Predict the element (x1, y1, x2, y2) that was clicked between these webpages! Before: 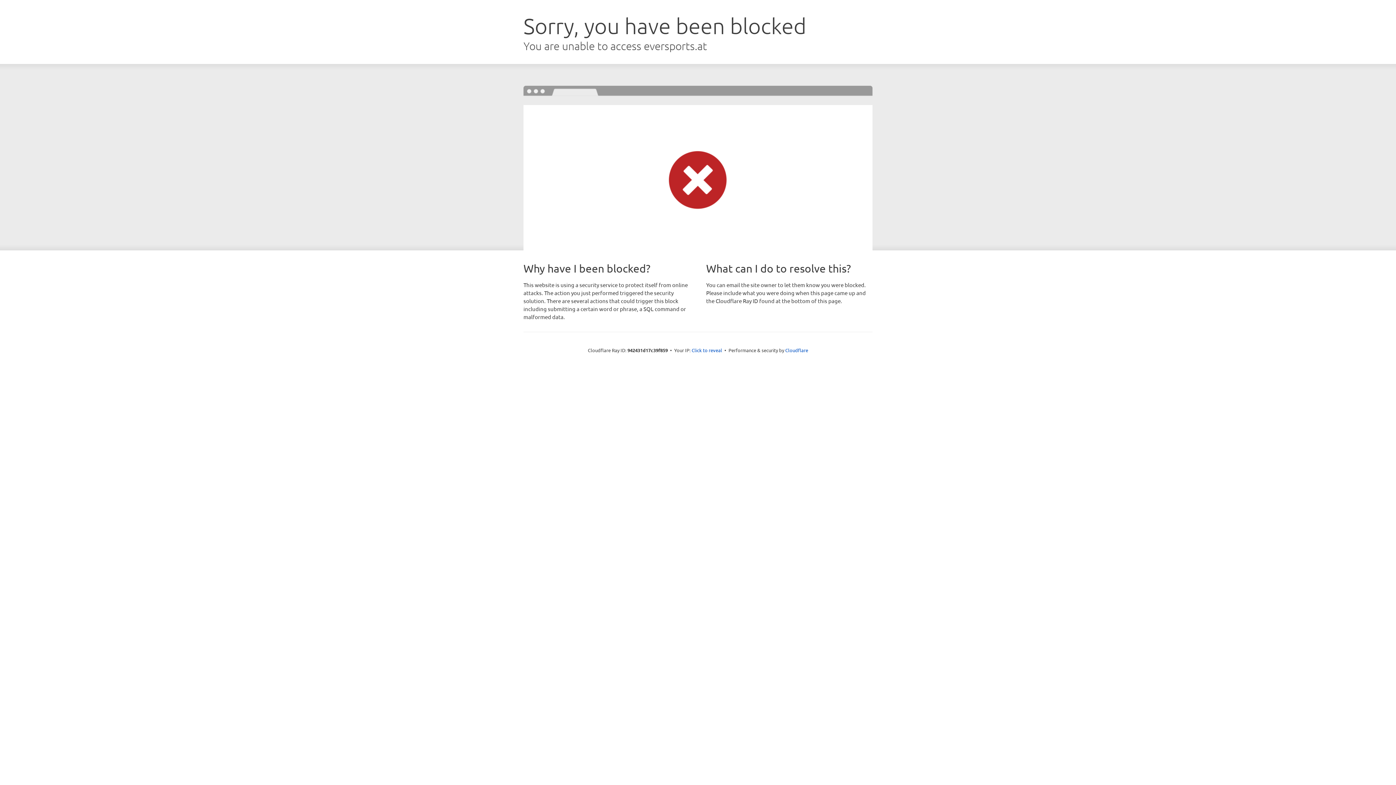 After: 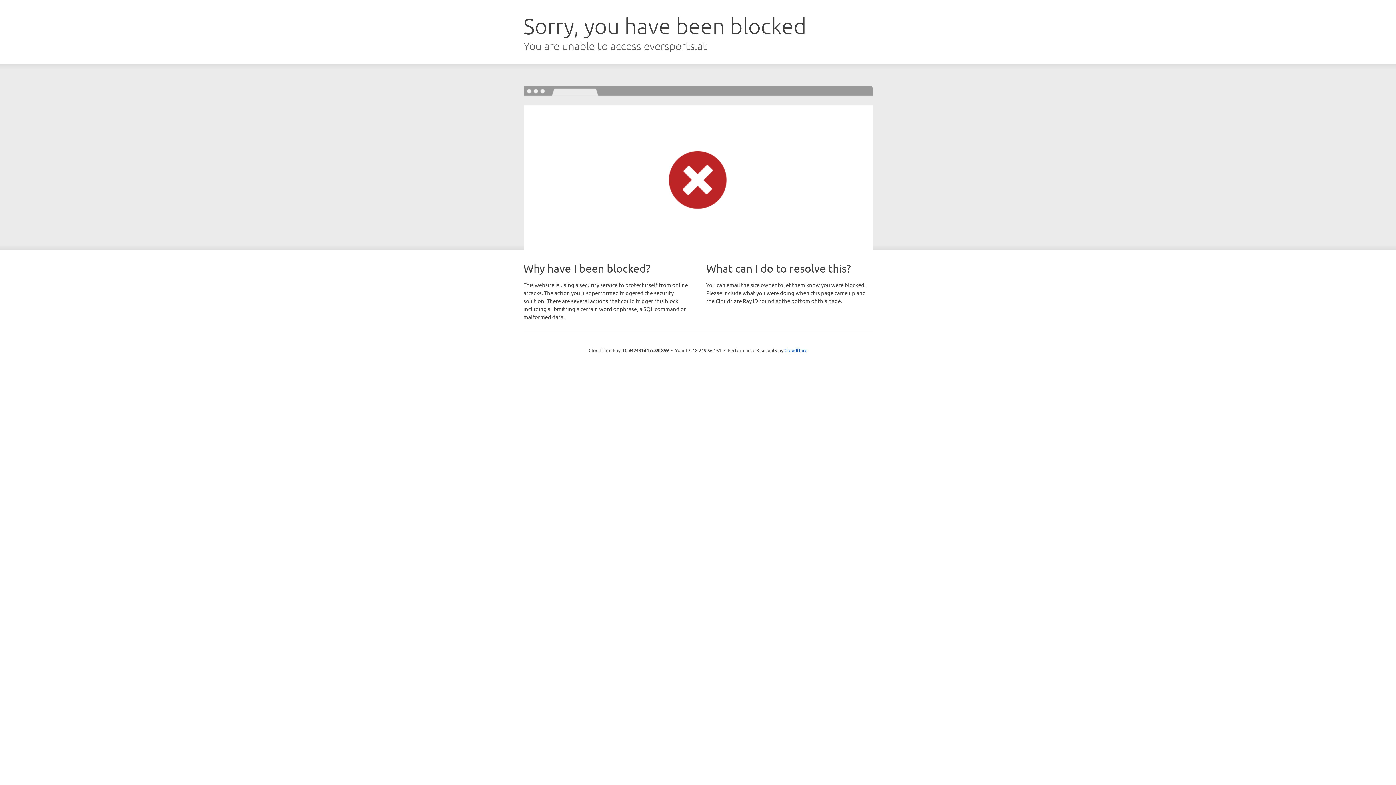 Action: label: Click to reveal bbox: (691, 346, 722, 353)